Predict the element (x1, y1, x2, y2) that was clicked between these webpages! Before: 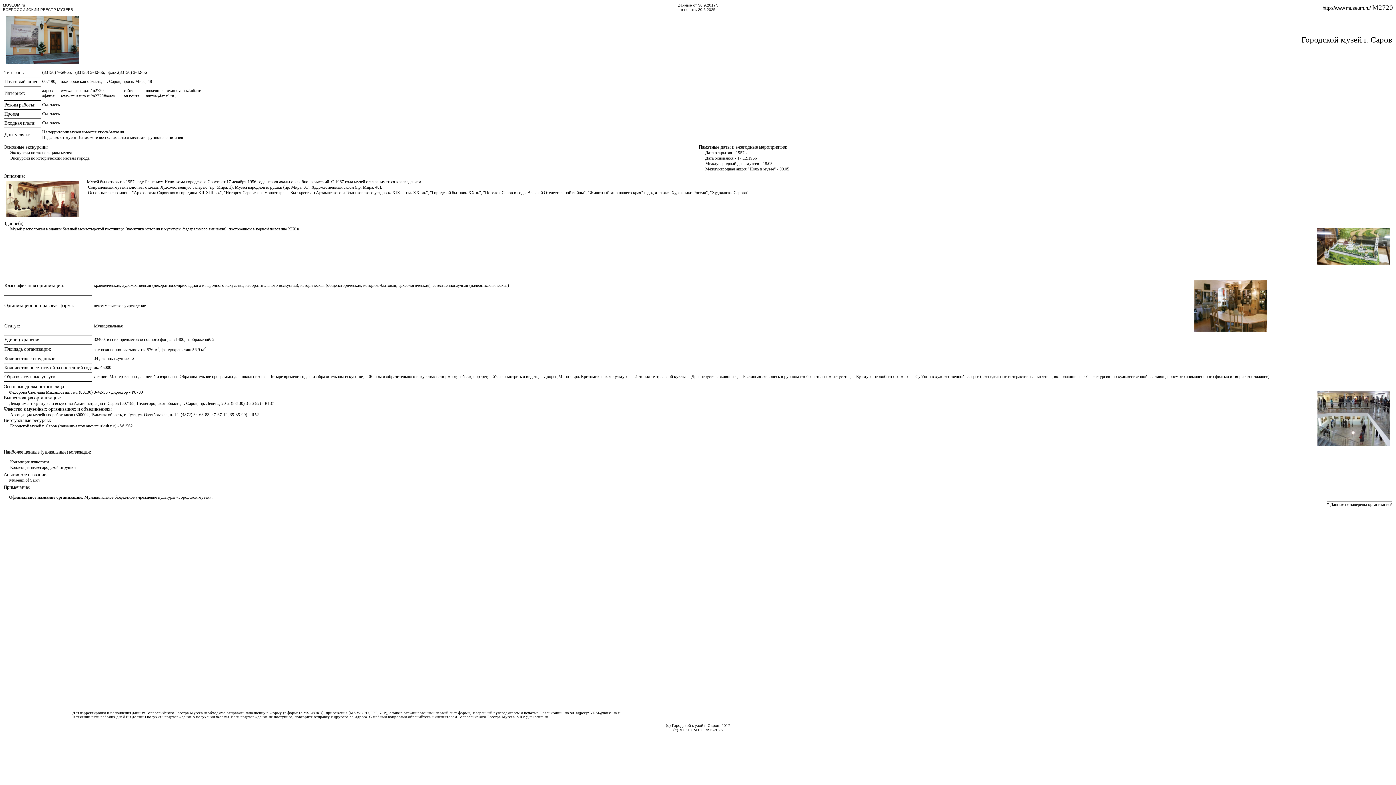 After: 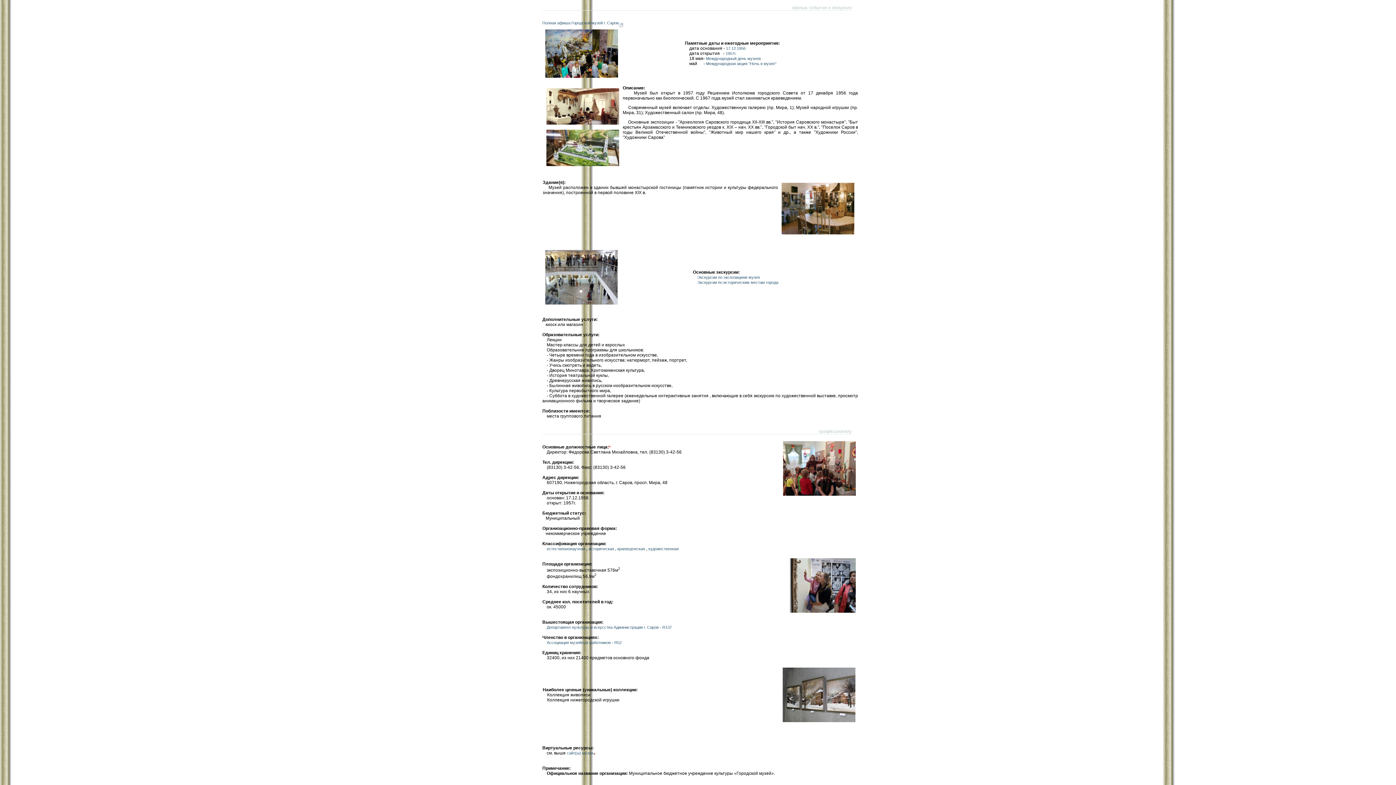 Action: label: www.museum.ru/m2720#news bbox: (60, 93, 114, 98)